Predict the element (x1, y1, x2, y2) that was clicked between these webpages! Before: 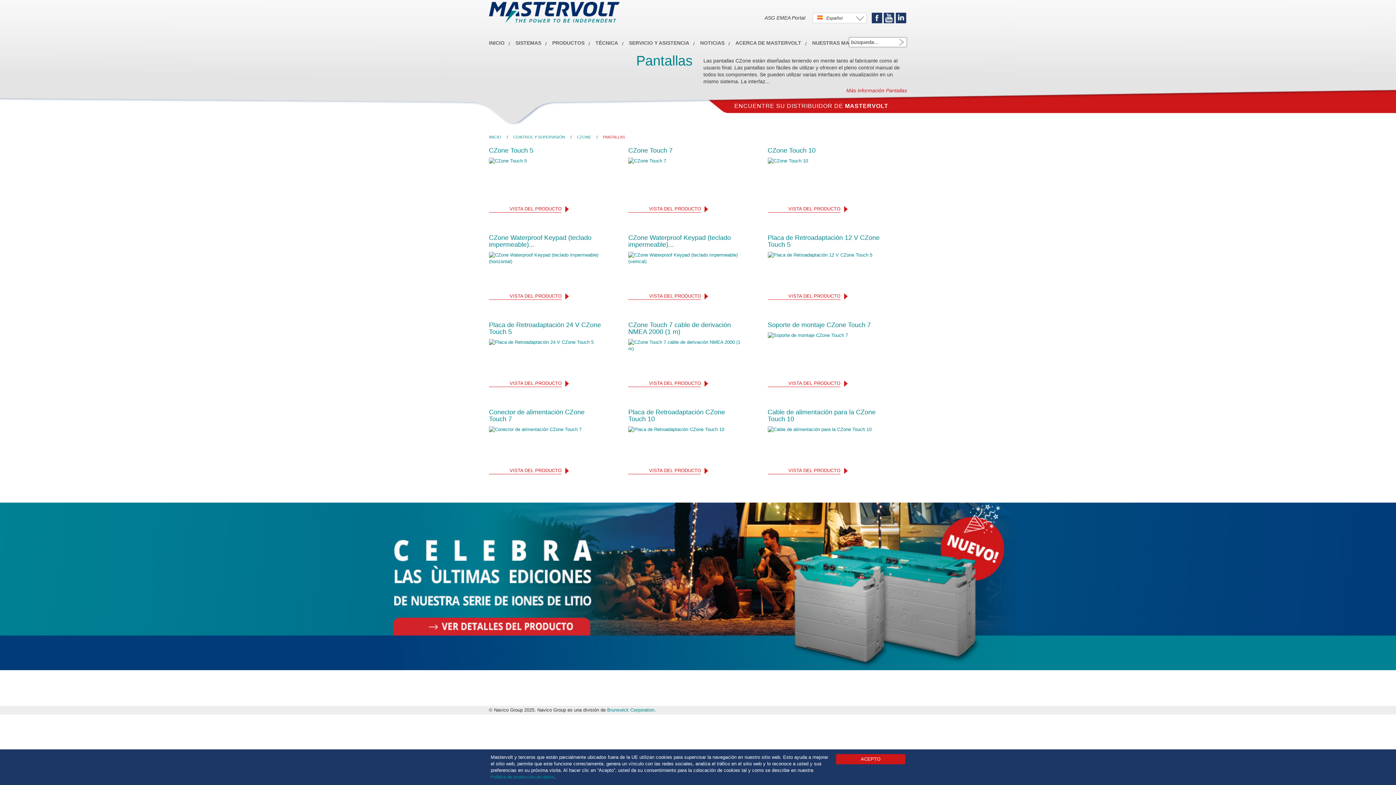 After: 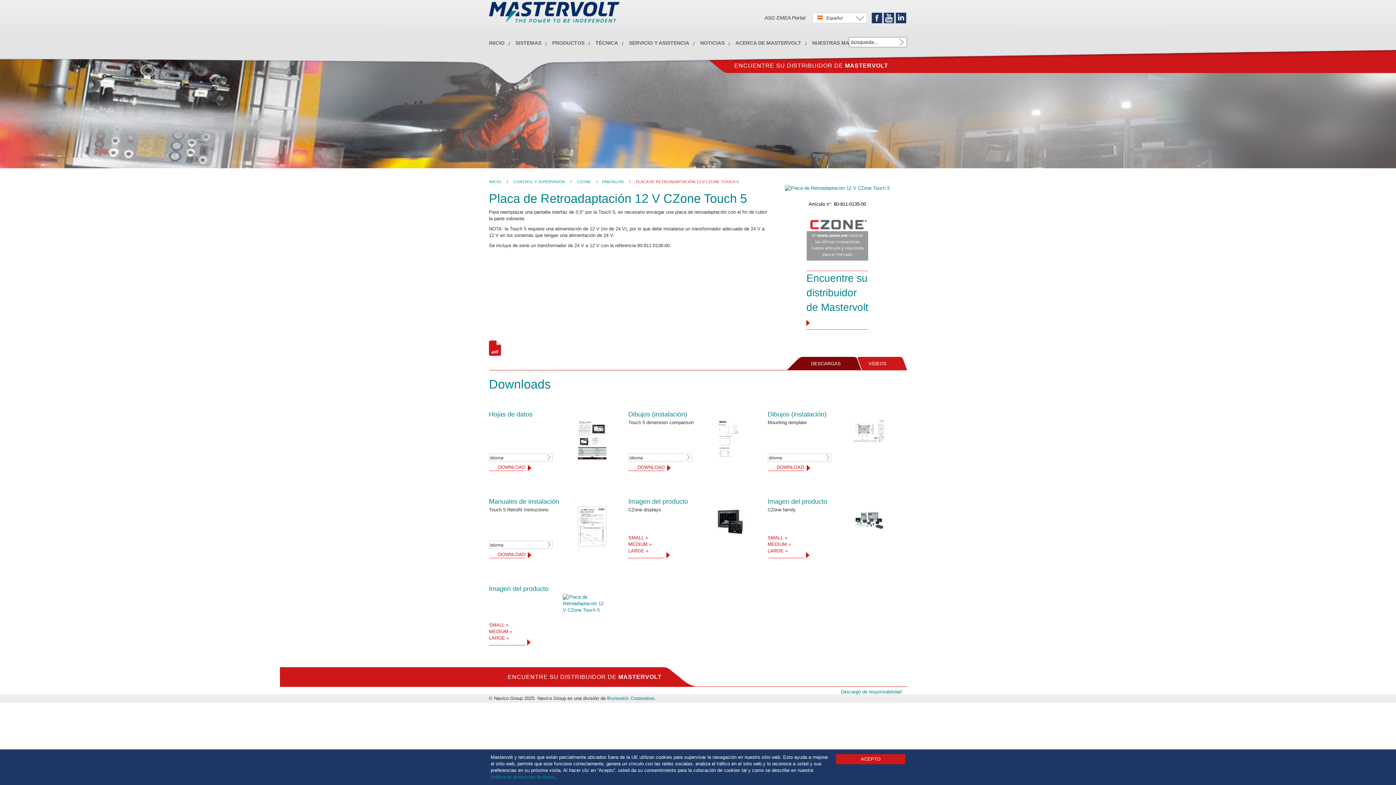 Action: label: VISTA DEL PRODUCTO bbox: (767, 293, 840, 300)